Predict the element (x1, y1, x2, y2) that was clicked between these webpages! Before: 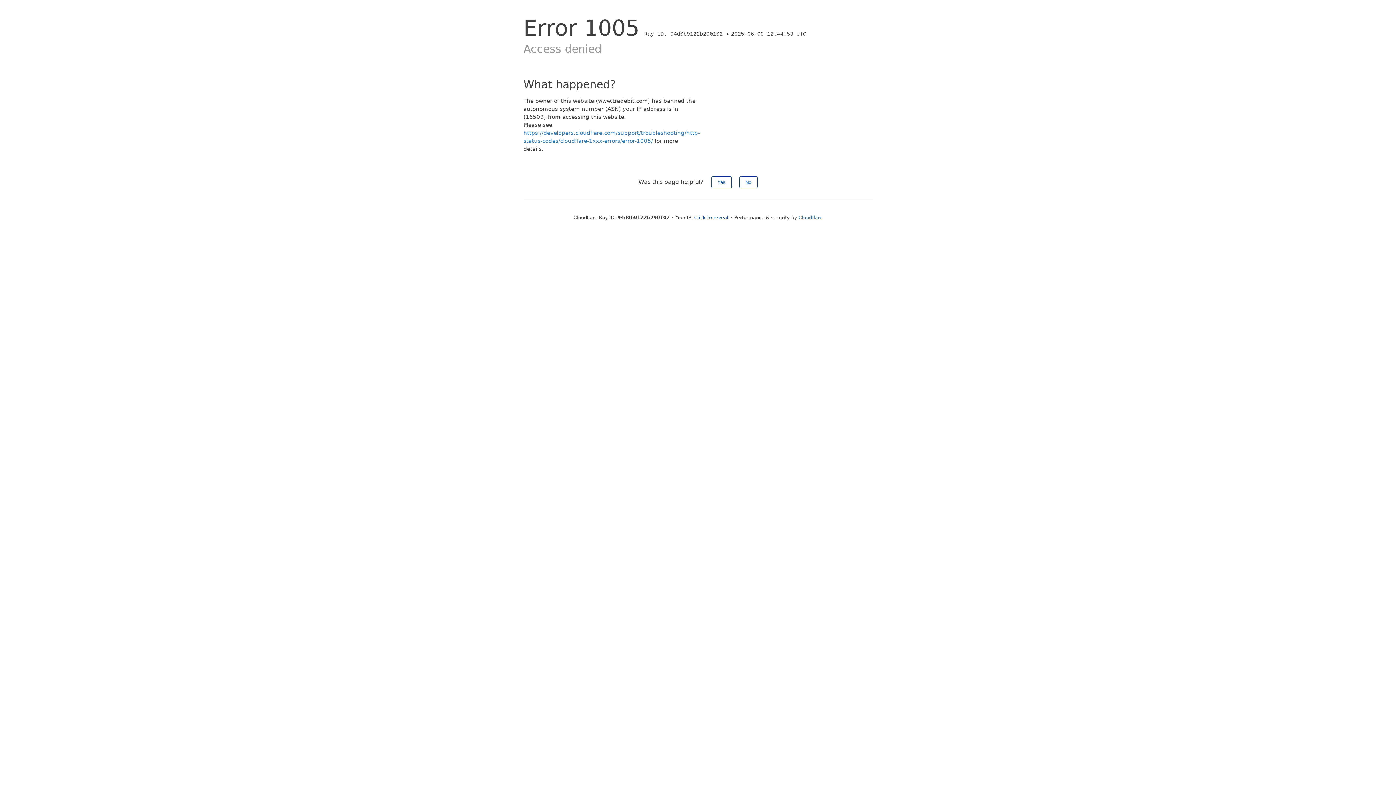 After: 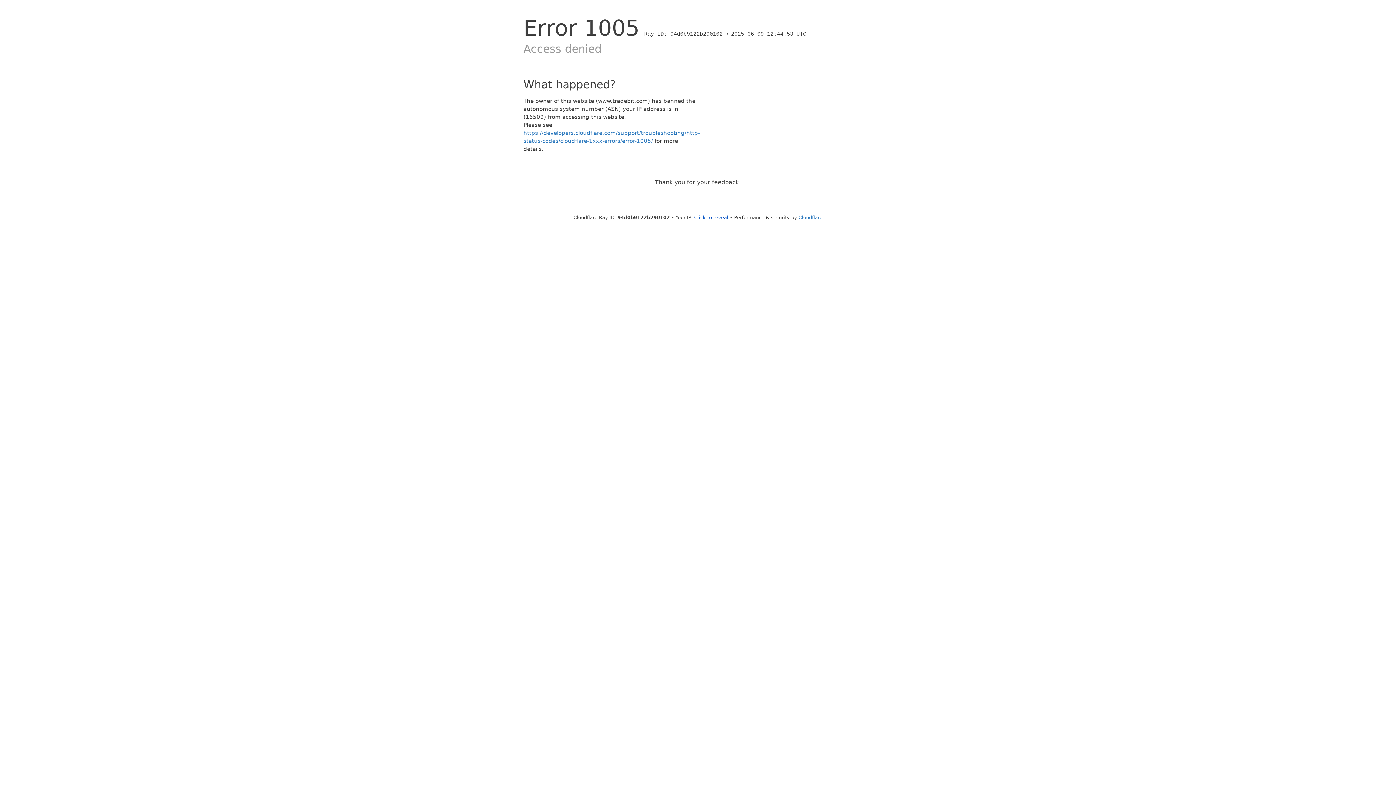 Action: label: Yes bbox: (711, 176, 731, 188)